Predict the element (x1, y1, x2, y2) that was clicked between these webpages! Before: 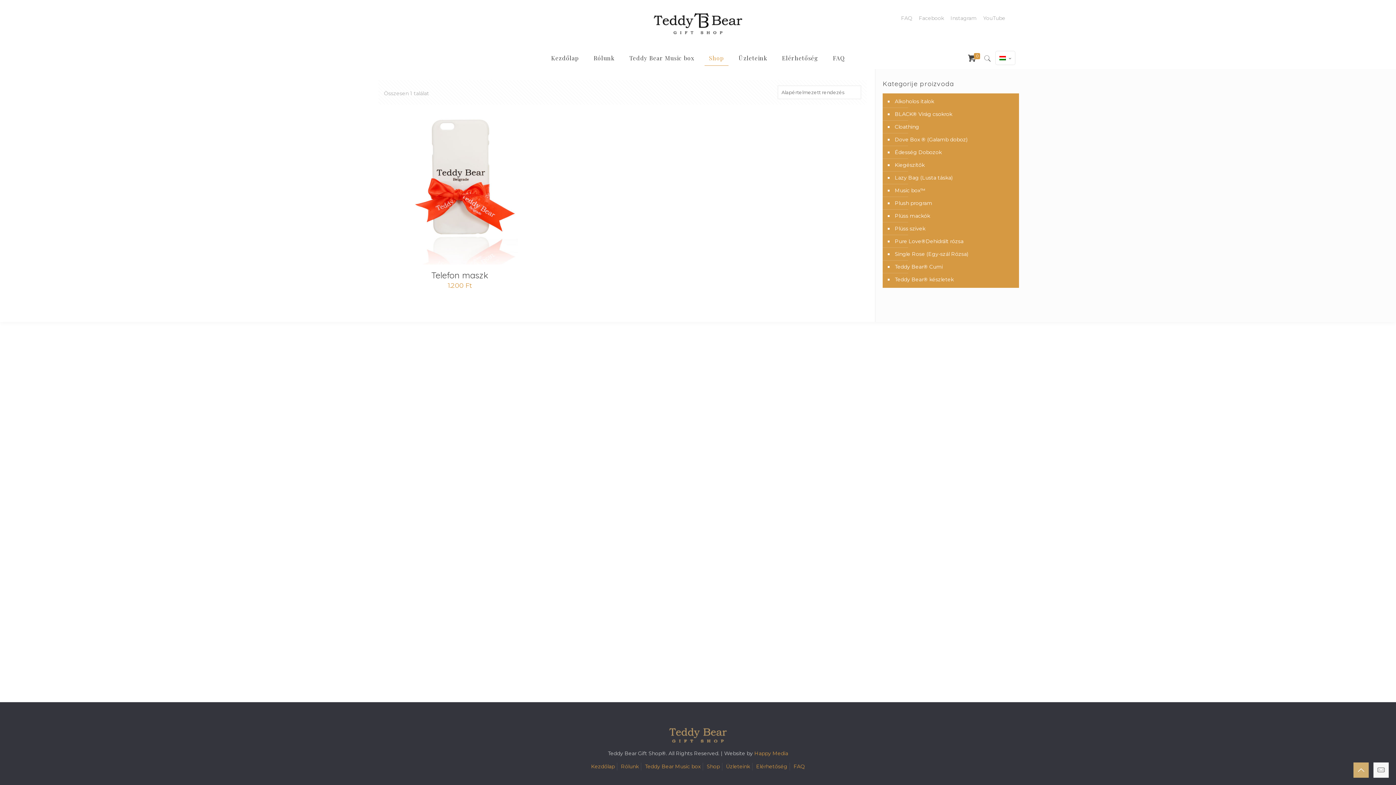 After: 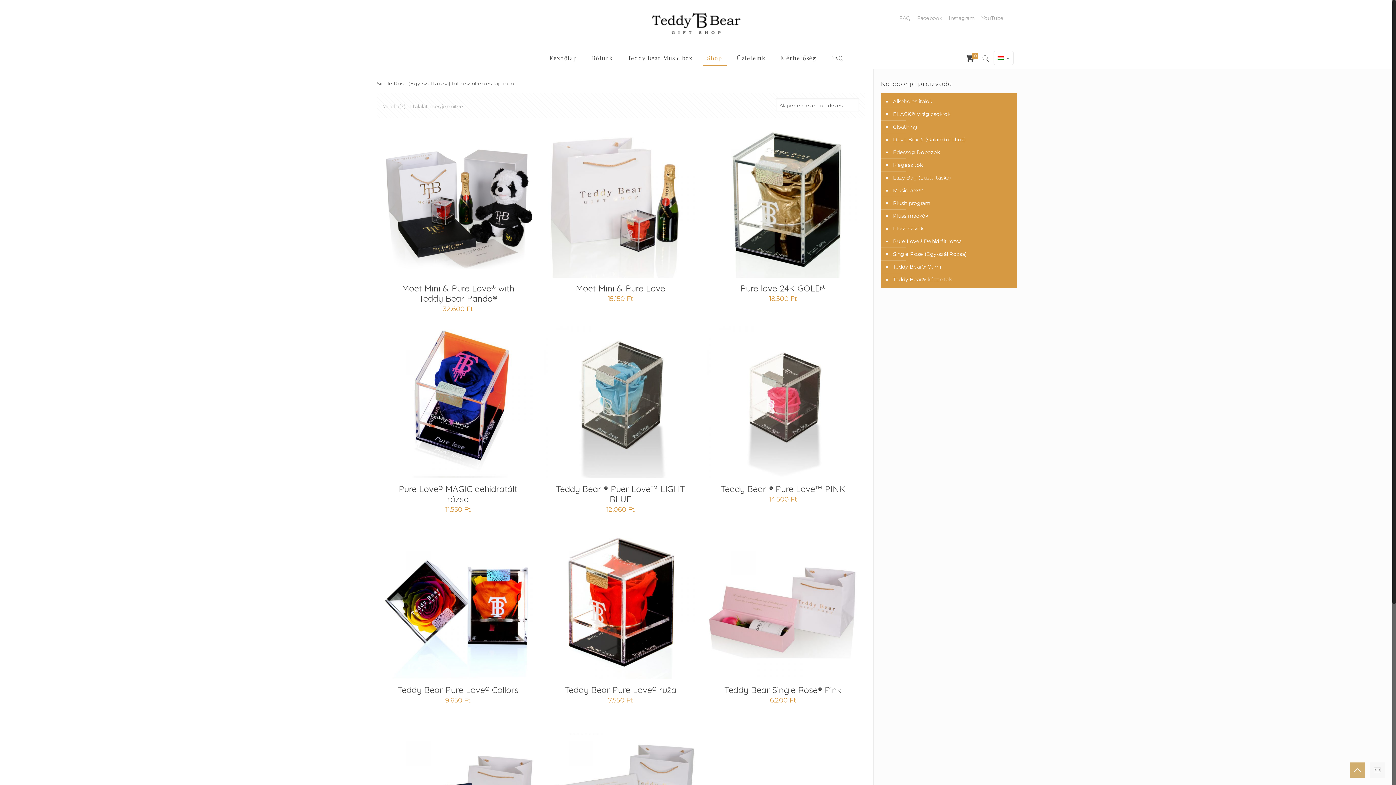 Action: bbox: (893, 248, 1015, 260) label: Single Rose (Egy-szál Rózsa)